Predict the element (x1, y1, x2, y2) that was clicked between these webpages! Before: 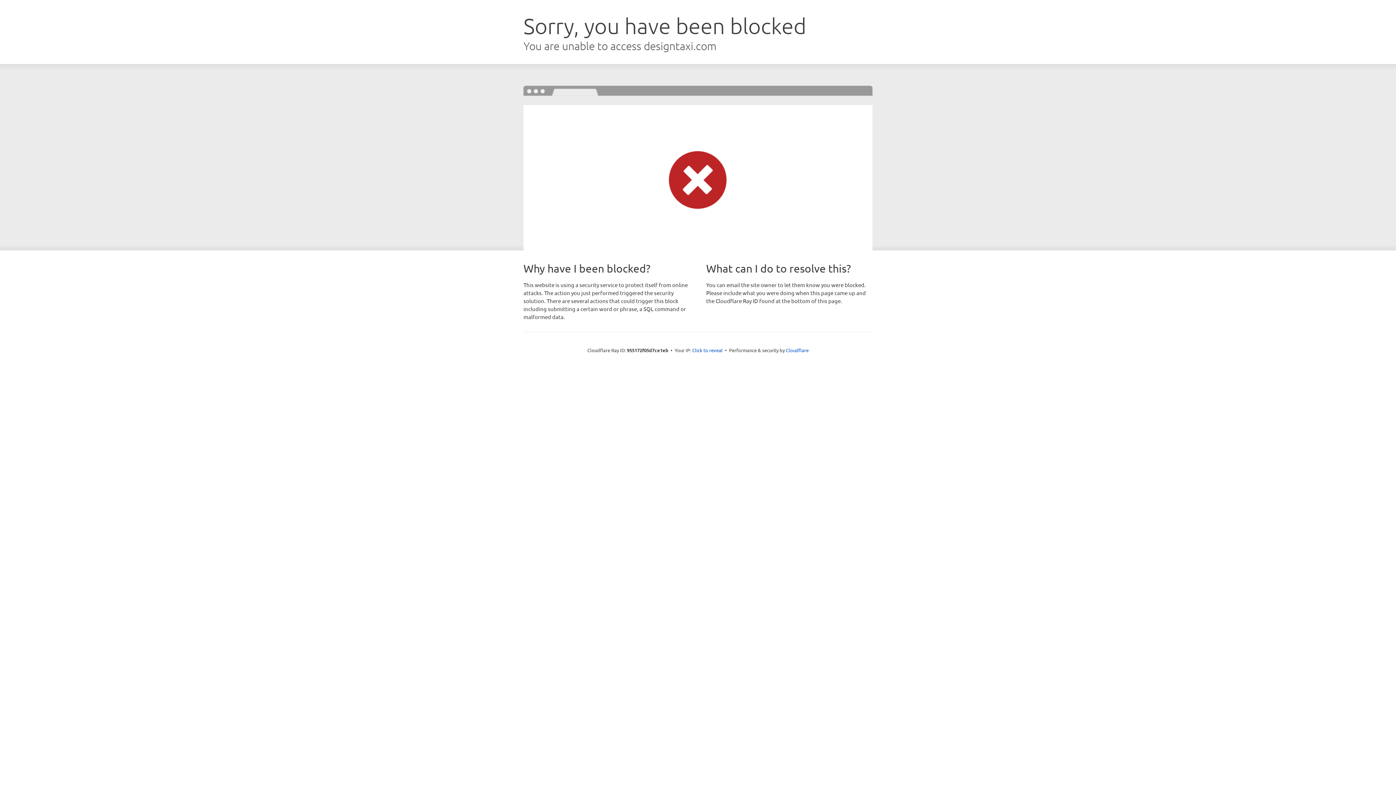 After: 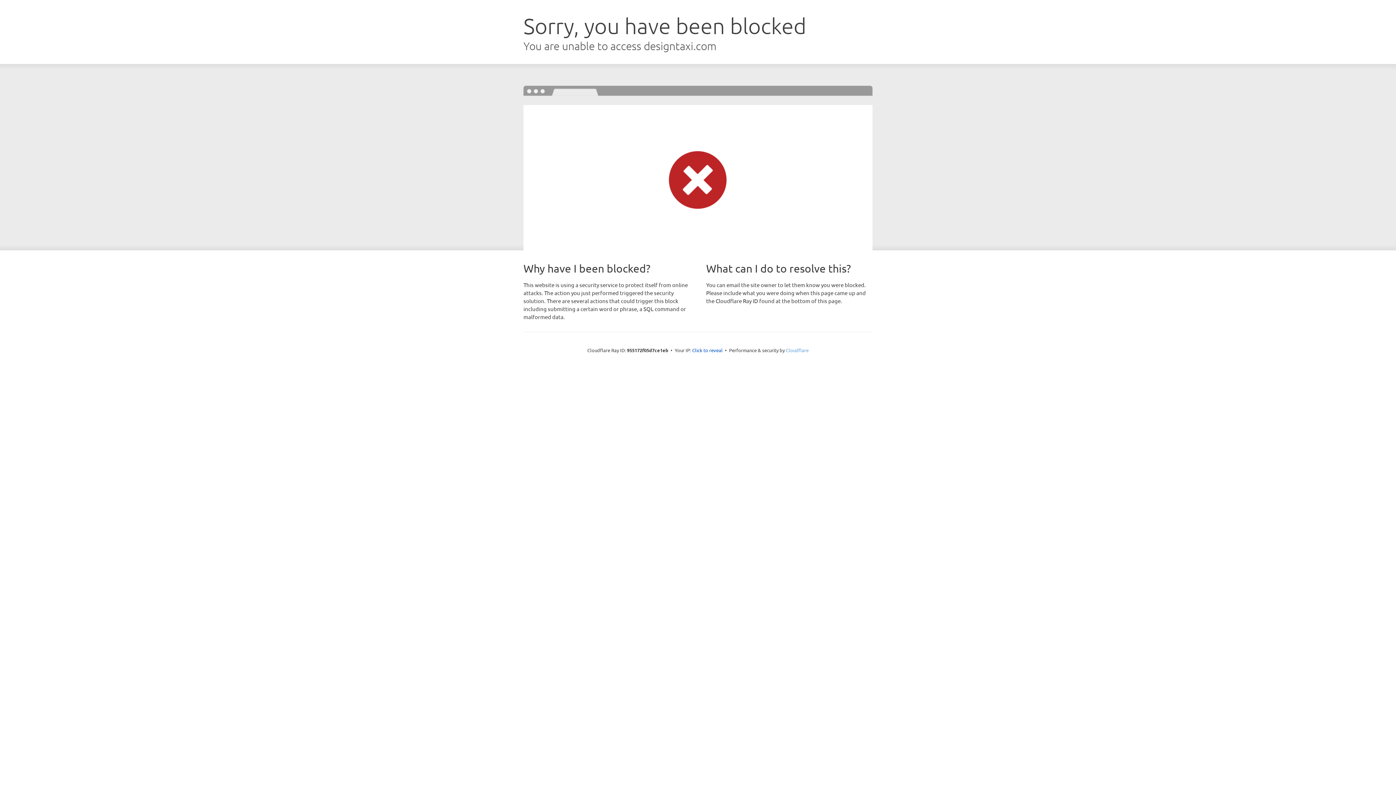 Action: bbox: (786, 347, 808, 353) label: Cloudflare